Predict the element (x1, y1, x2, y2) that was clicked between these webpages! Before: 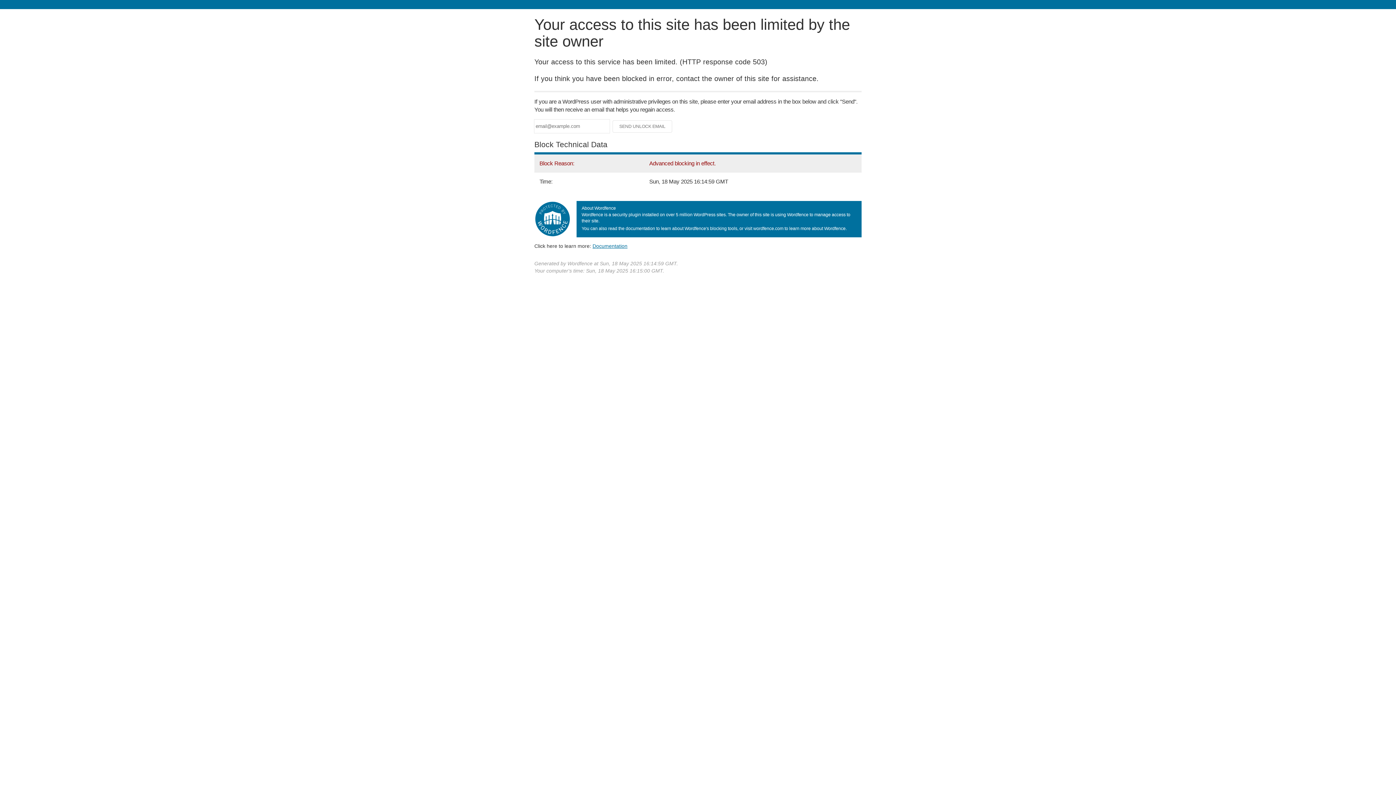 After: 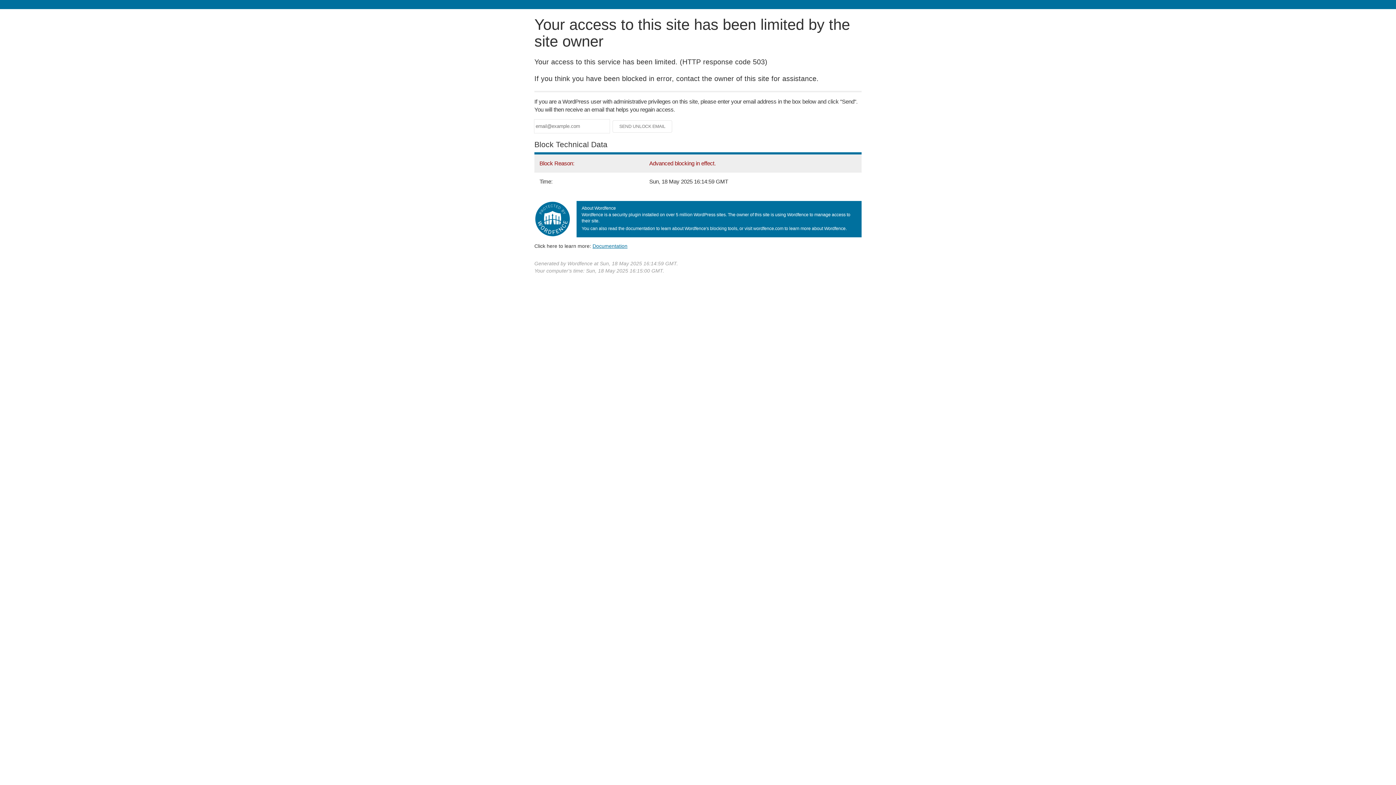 Action: label: Documentation bbox: (592, 243, 627, 248)